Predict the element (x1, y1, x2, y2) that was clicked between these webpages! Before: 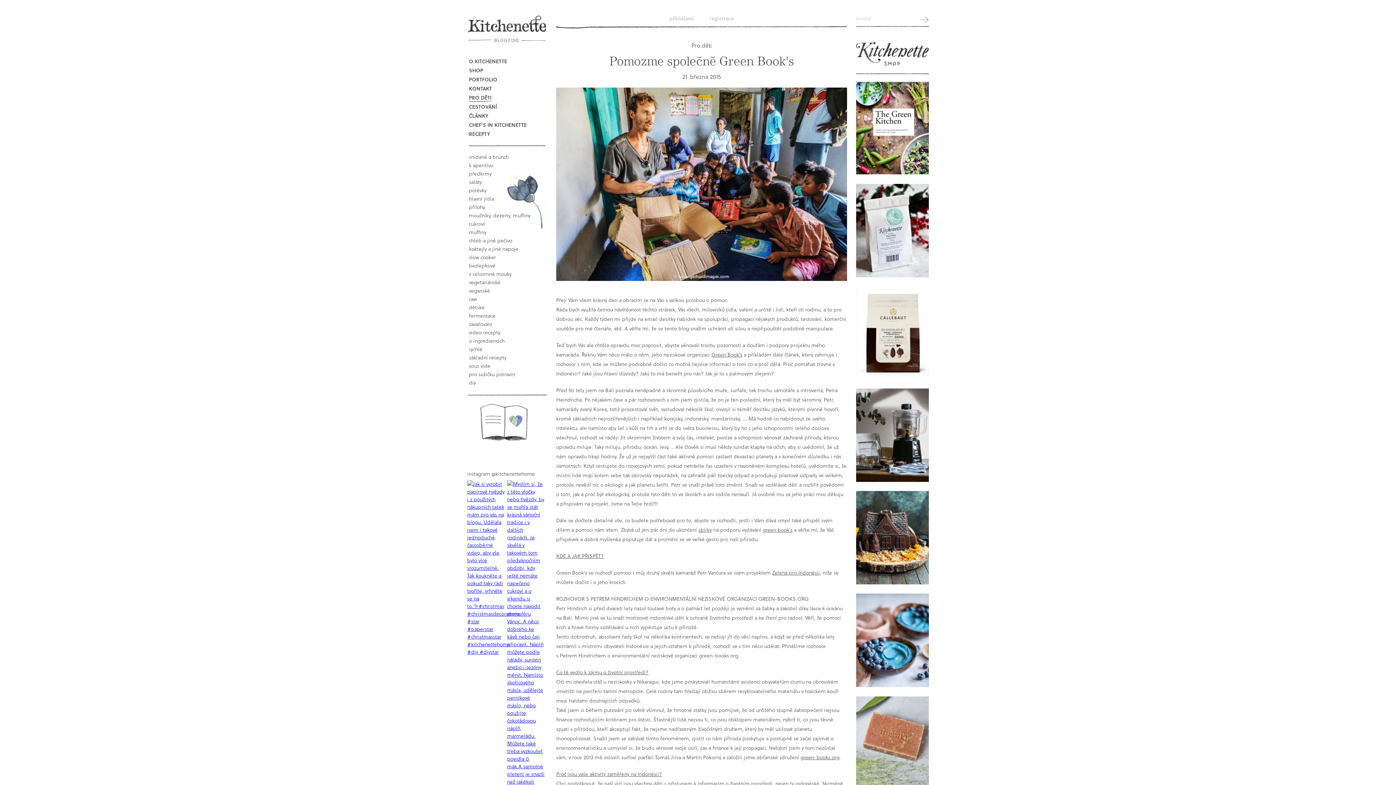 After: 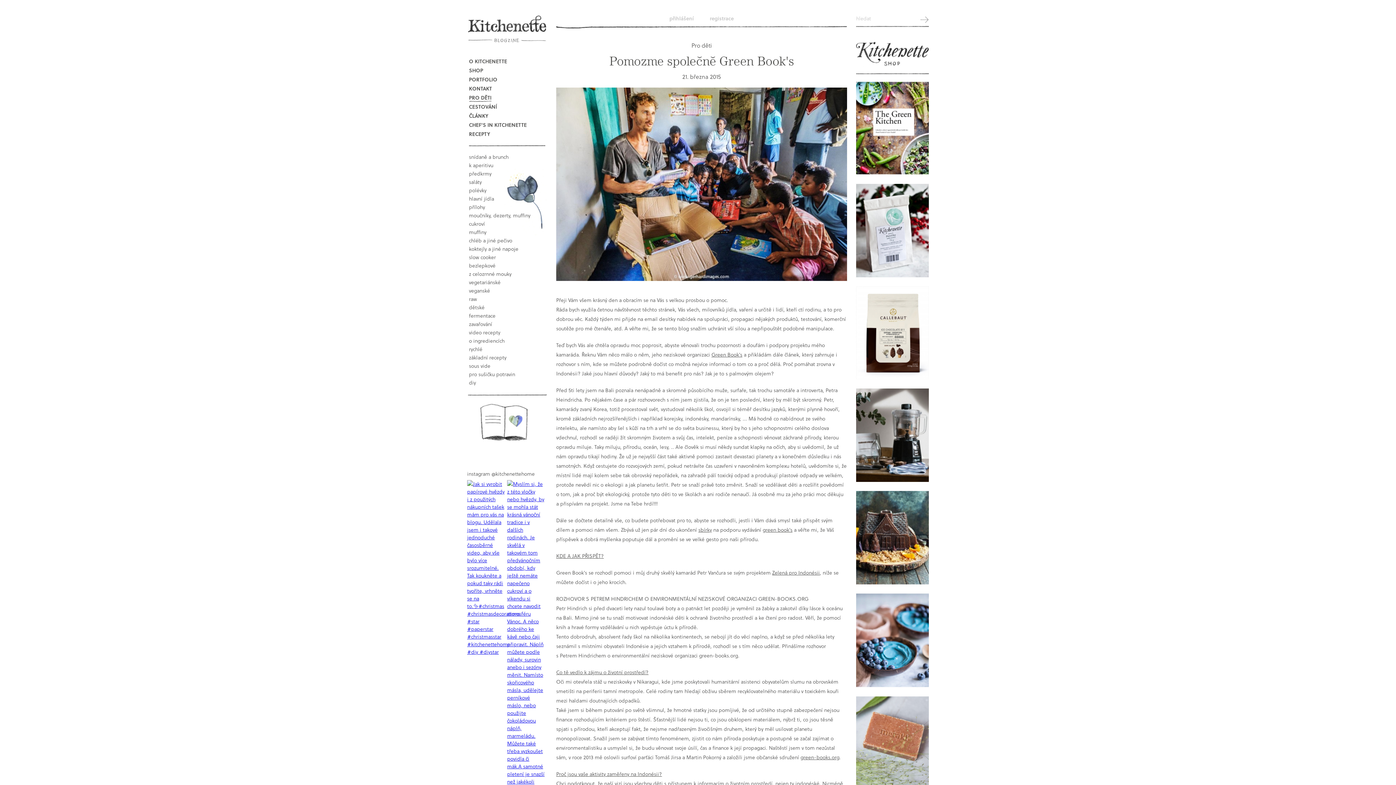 Action: bbox: (800, 753, 839, 761) label: green-books.org